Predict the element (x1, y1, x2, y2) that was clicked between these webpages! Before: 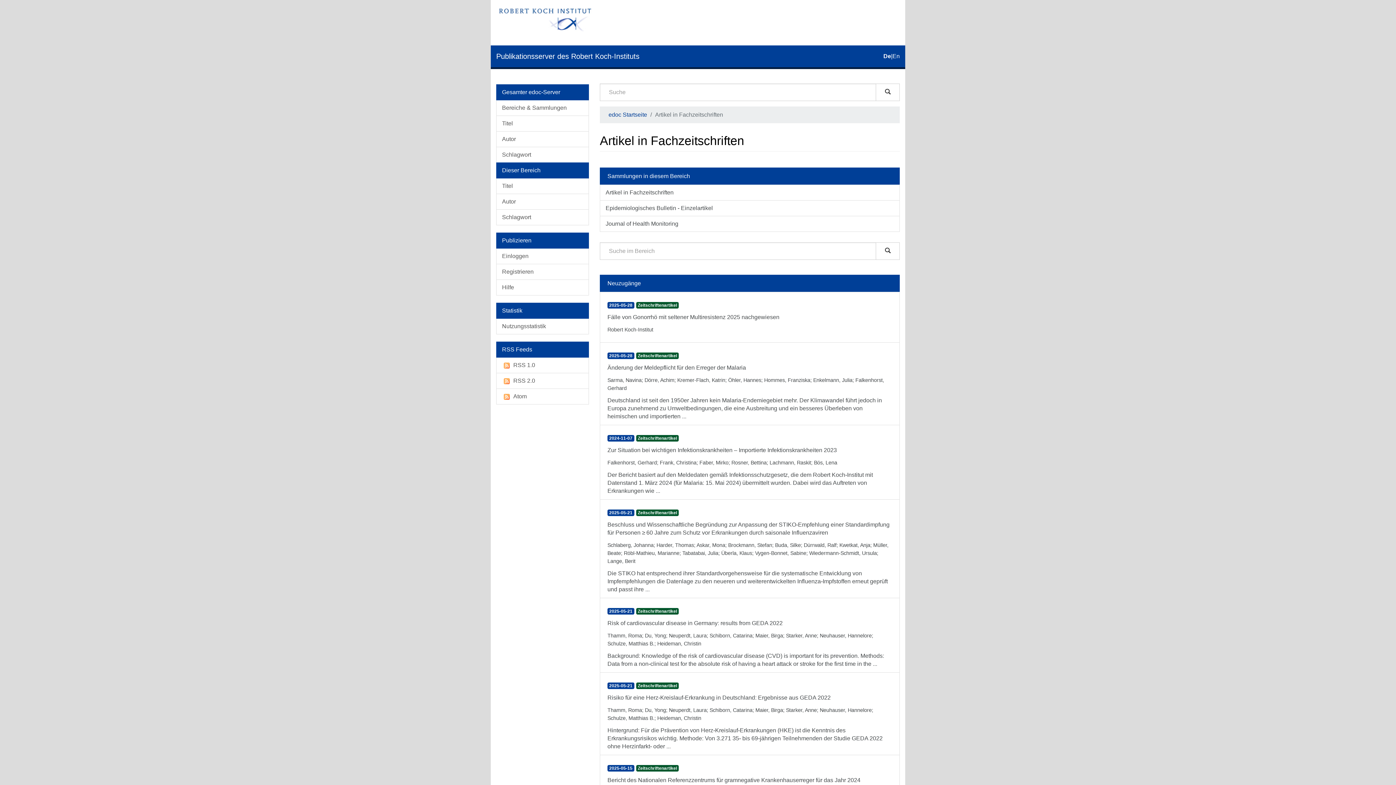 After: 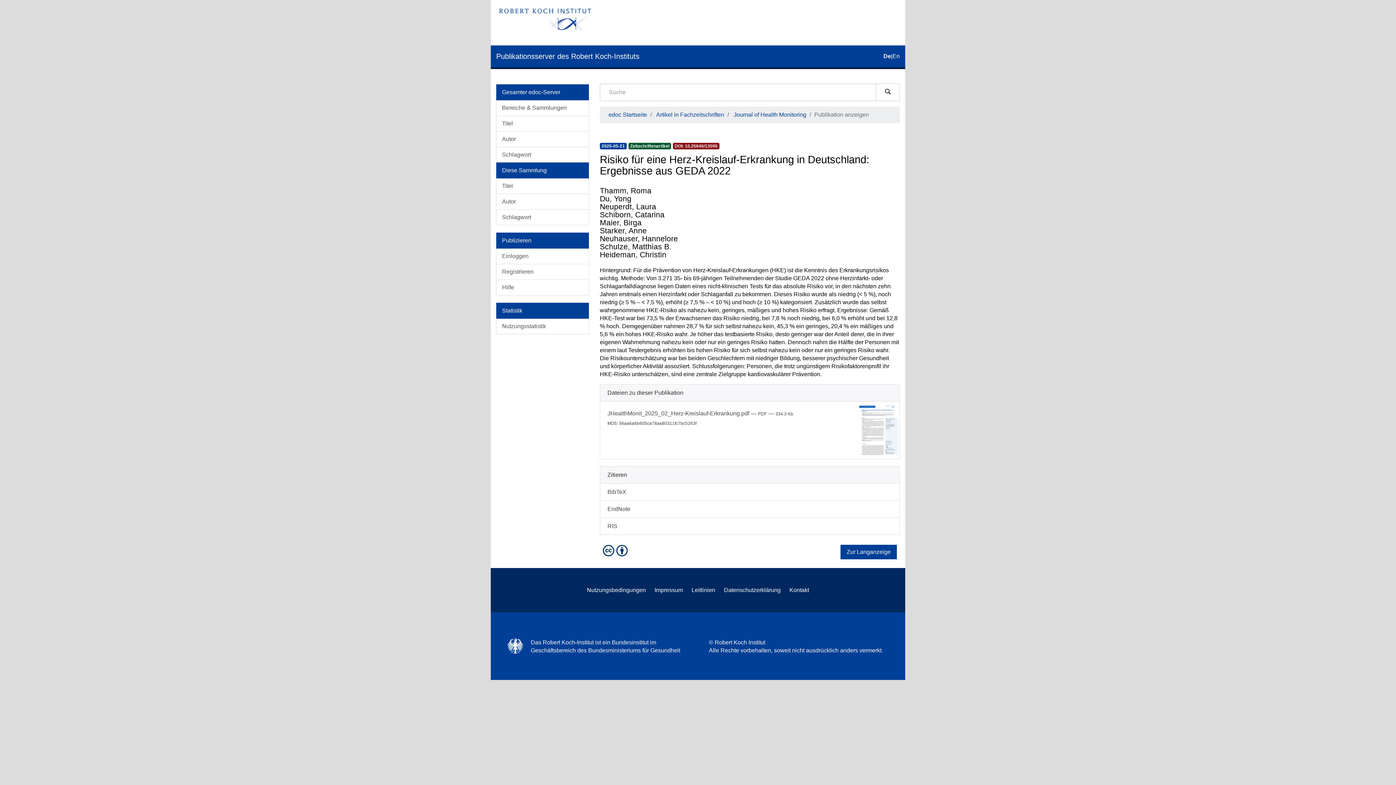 Action: label: 2025-05-21Zeitschriftenartikel
Risiko für eine Herz-Kreislauf-Erkrankung in Deutschland: Ergebnisse aus GEDA 2022 ﻿
Thamm, Roma; Du, Yong; Neuperdt, Laura; Schiborn, Catarina; Maier, Birga; Starker, Anne; Neuhauser, Hannelore; Schulze, Matthias B.; Heideman, Christin
Hintergrund: Für die Prävention von Herz-Kreislauf-Erkrankungen (HKE) ist die Kenntnis des Erkrankungsrisikos wichtig. Methode: Von 3.271 35- bis 69-jährigen Teilnehmenden der Studie GEDA 2022 ohne Herzinfarkt- oder ... bbox: (600, 673, 899, 755)